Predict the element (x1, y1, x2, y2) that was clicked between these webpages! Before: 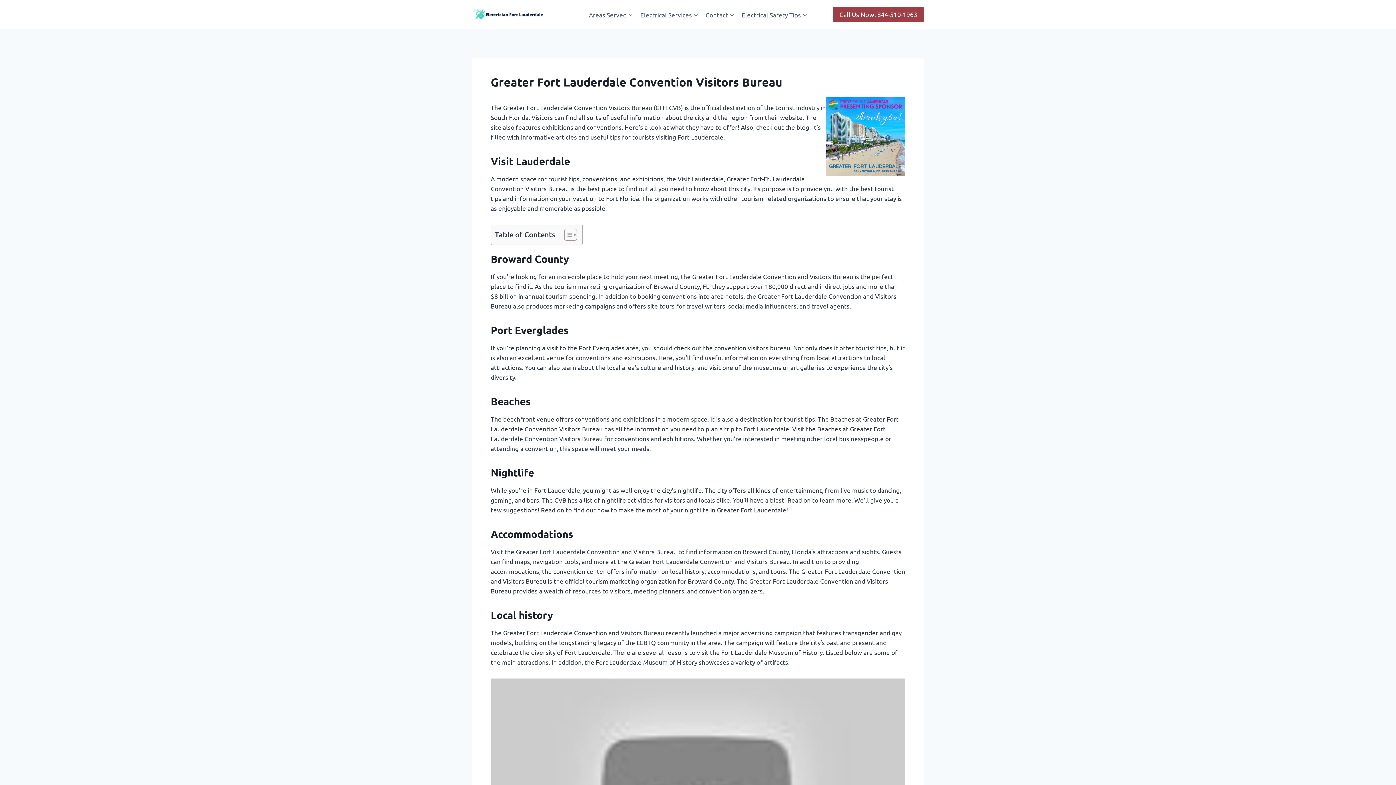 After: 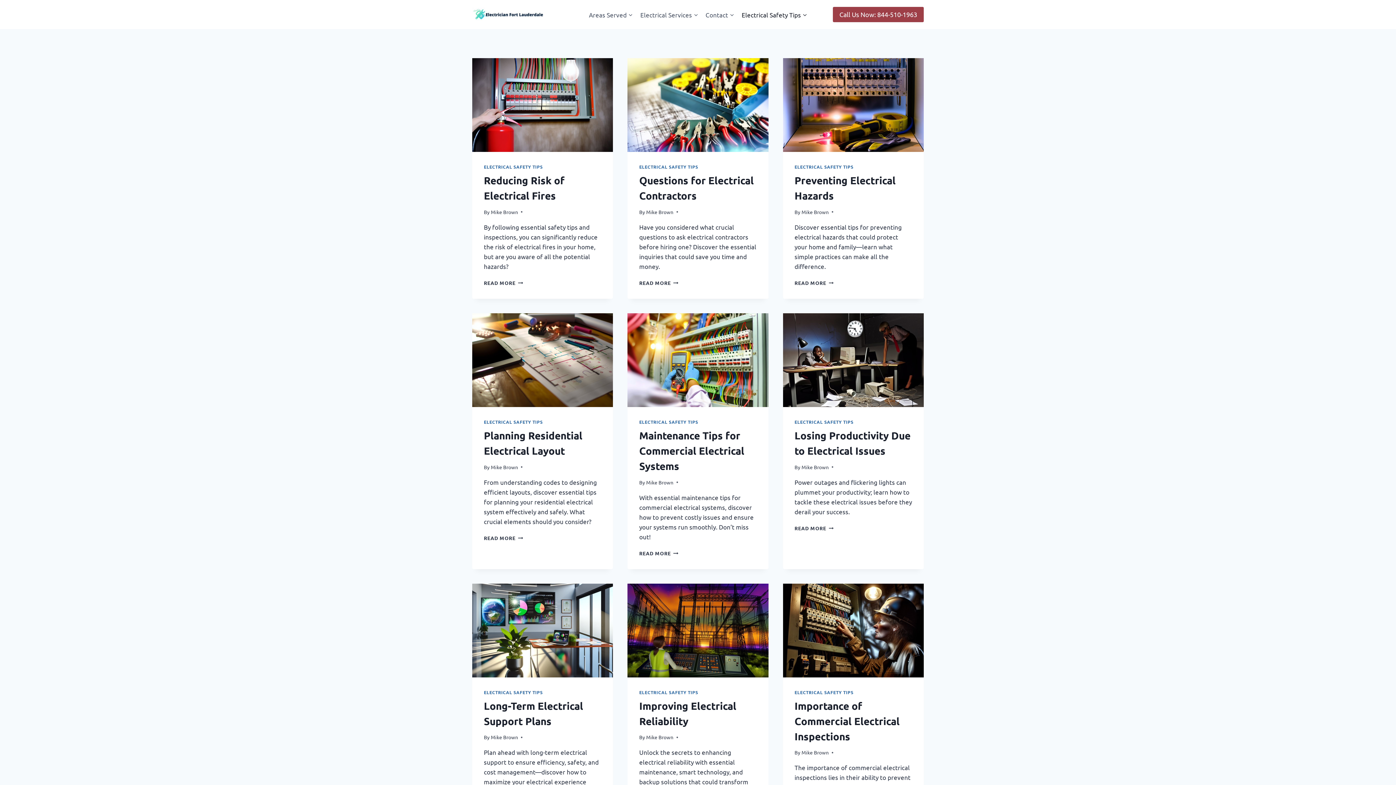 Action: label: Electrical Safety Tips bbox: (738, 5, 811, 23)